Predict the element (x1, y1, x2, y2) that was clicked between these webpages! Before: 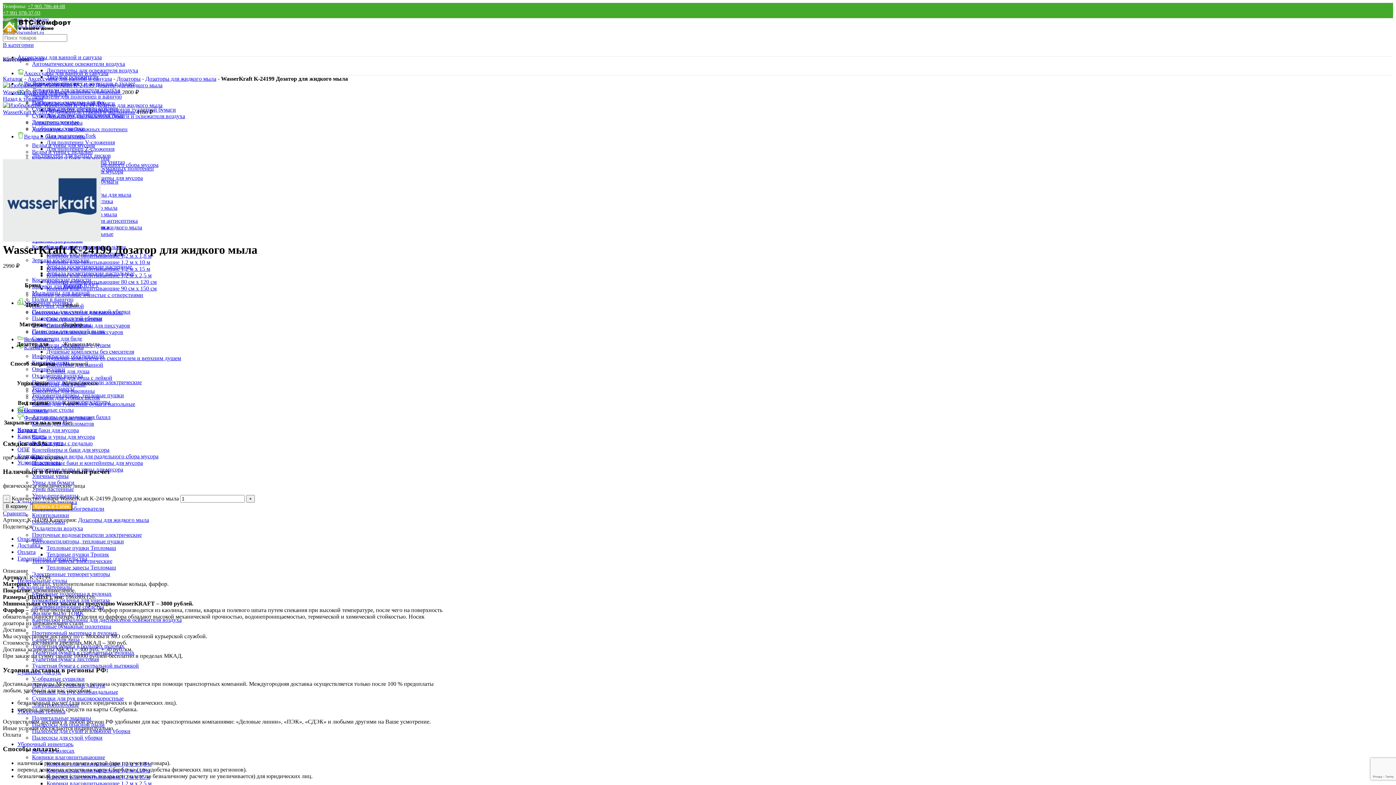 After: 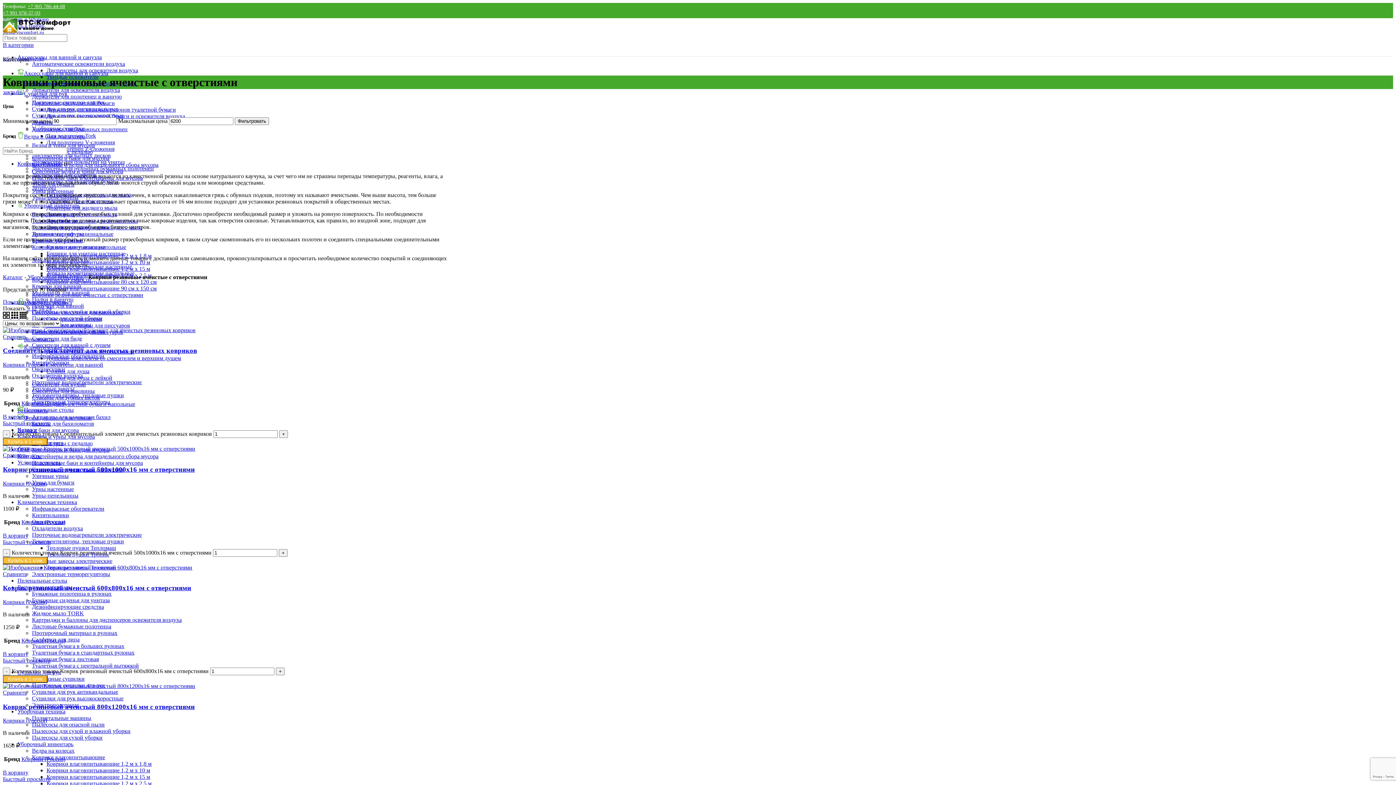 Action: label: Коврики резиновые ячеистые с отверстиями bbox: (32, 292, 143, 298)